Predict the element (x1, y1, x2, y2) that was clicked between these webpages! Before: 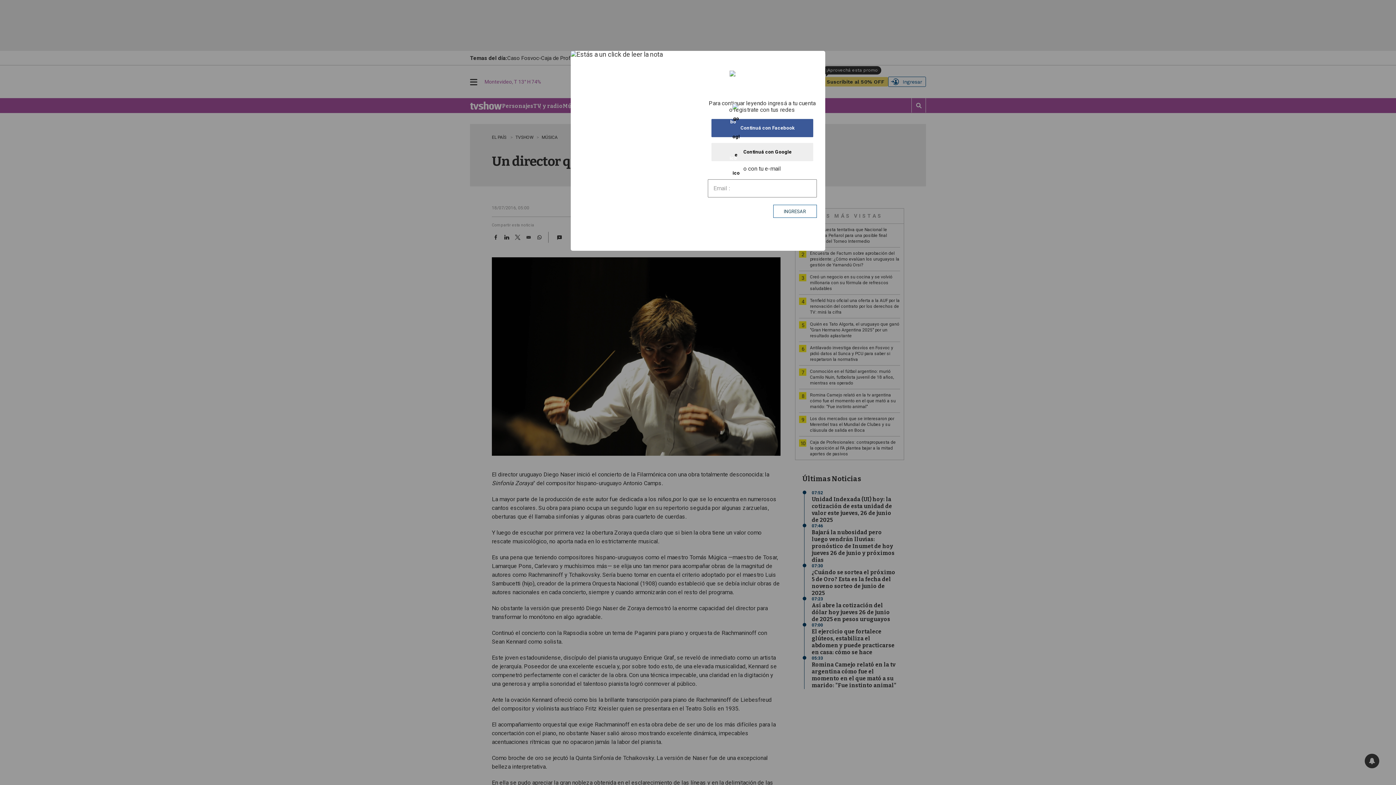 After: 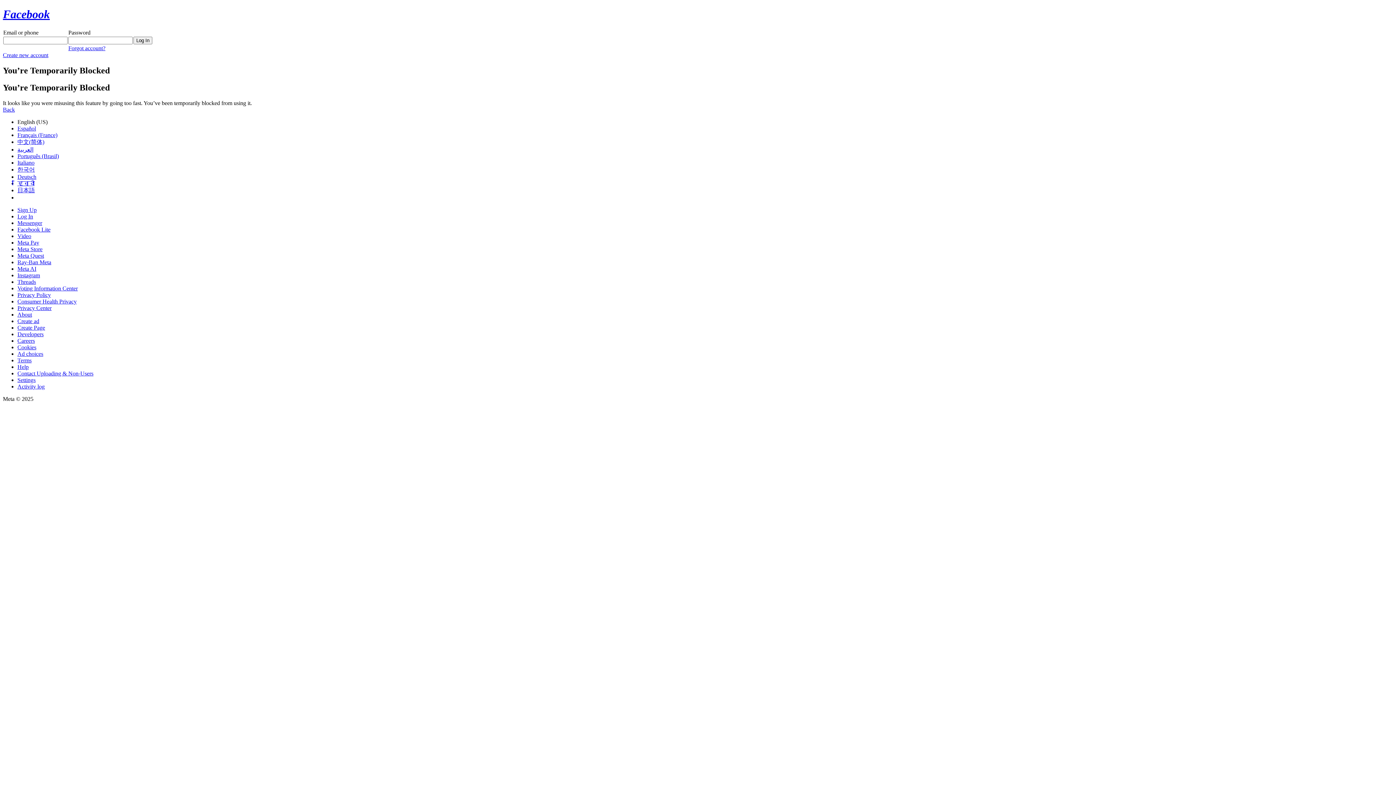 Action: label: Continuá con Facebook bbox: (711, 118, 813, 137)